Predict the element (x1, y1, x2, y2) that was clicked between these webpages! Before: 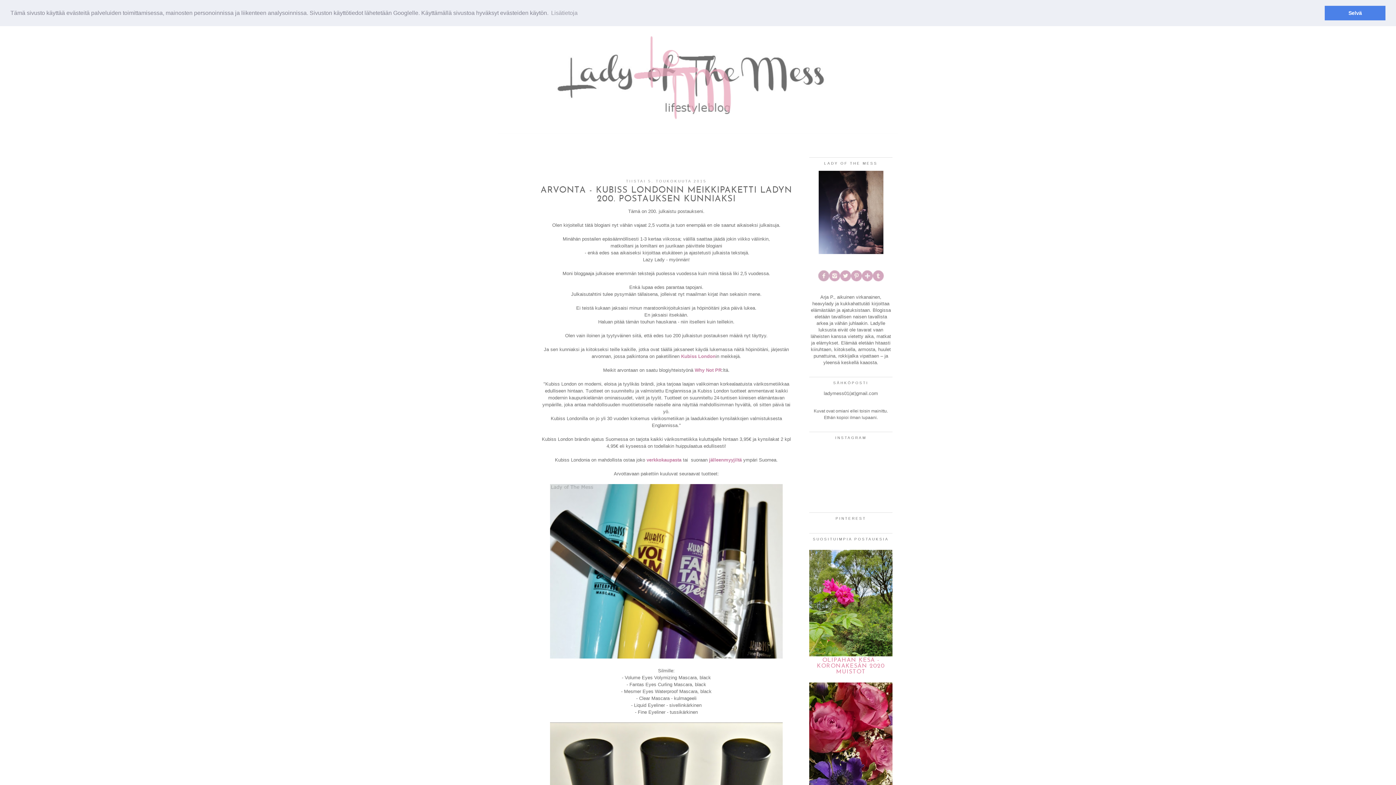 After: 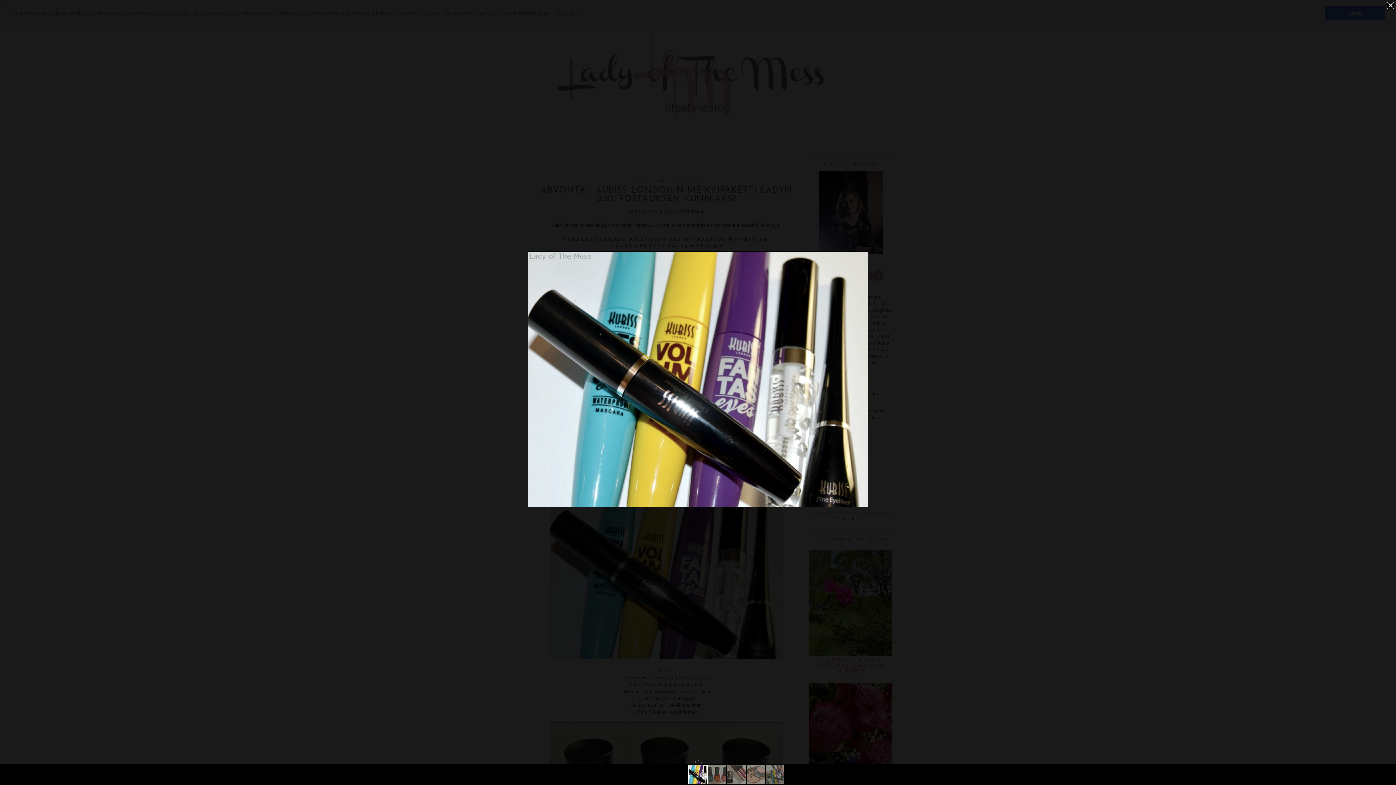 Action: bbox: (550, 654, 782, 660)